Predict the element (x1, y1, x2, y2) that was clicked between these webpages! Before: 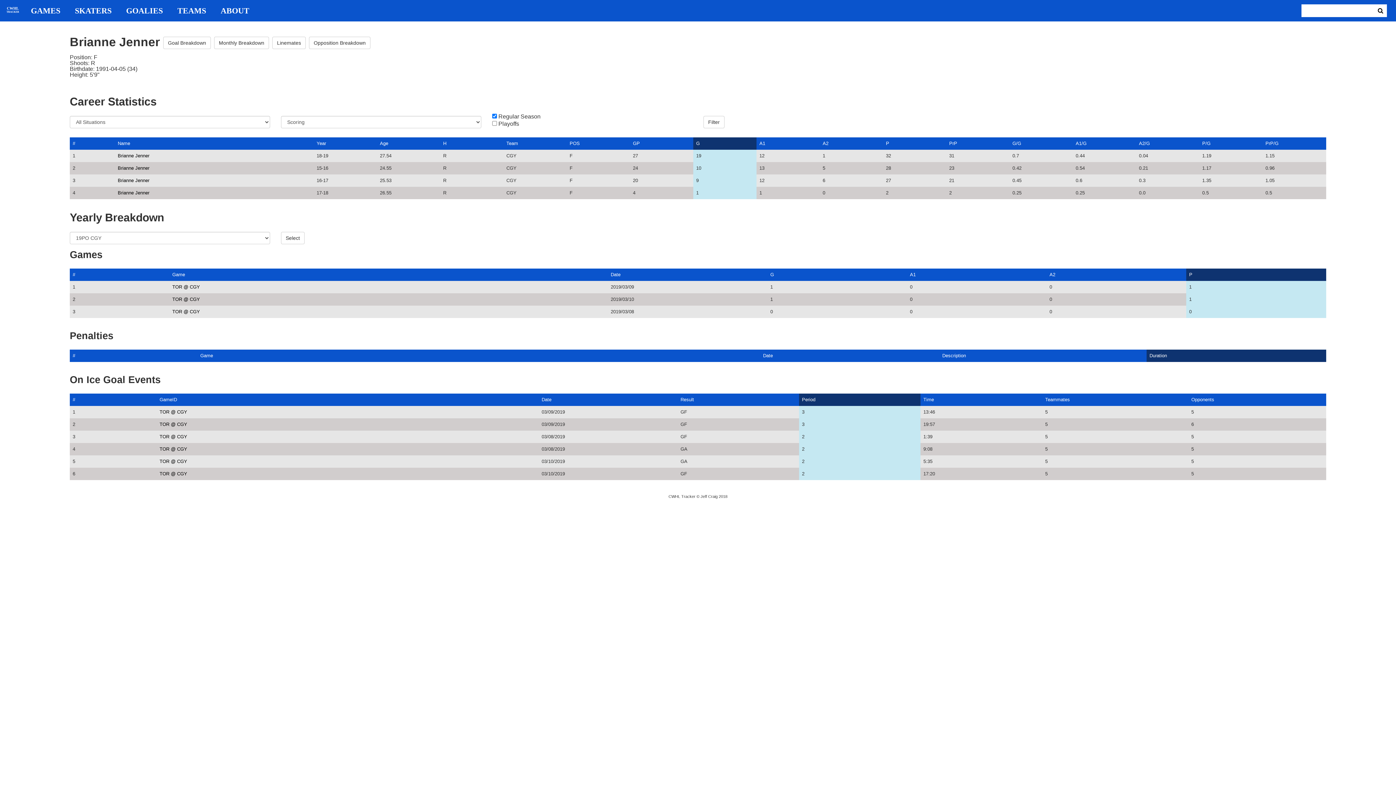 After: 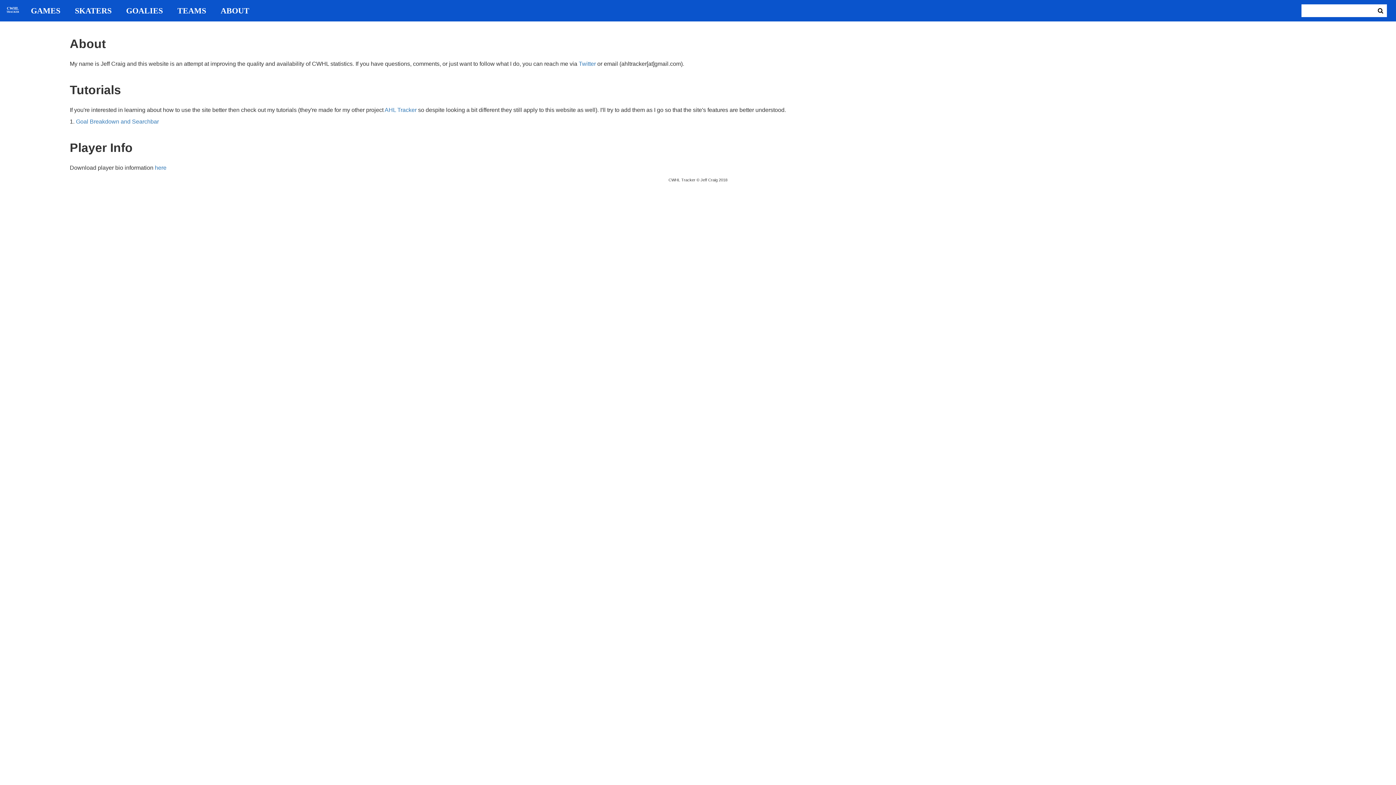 Action: label: ABOUT bbox: (213, 6, 256, 14)